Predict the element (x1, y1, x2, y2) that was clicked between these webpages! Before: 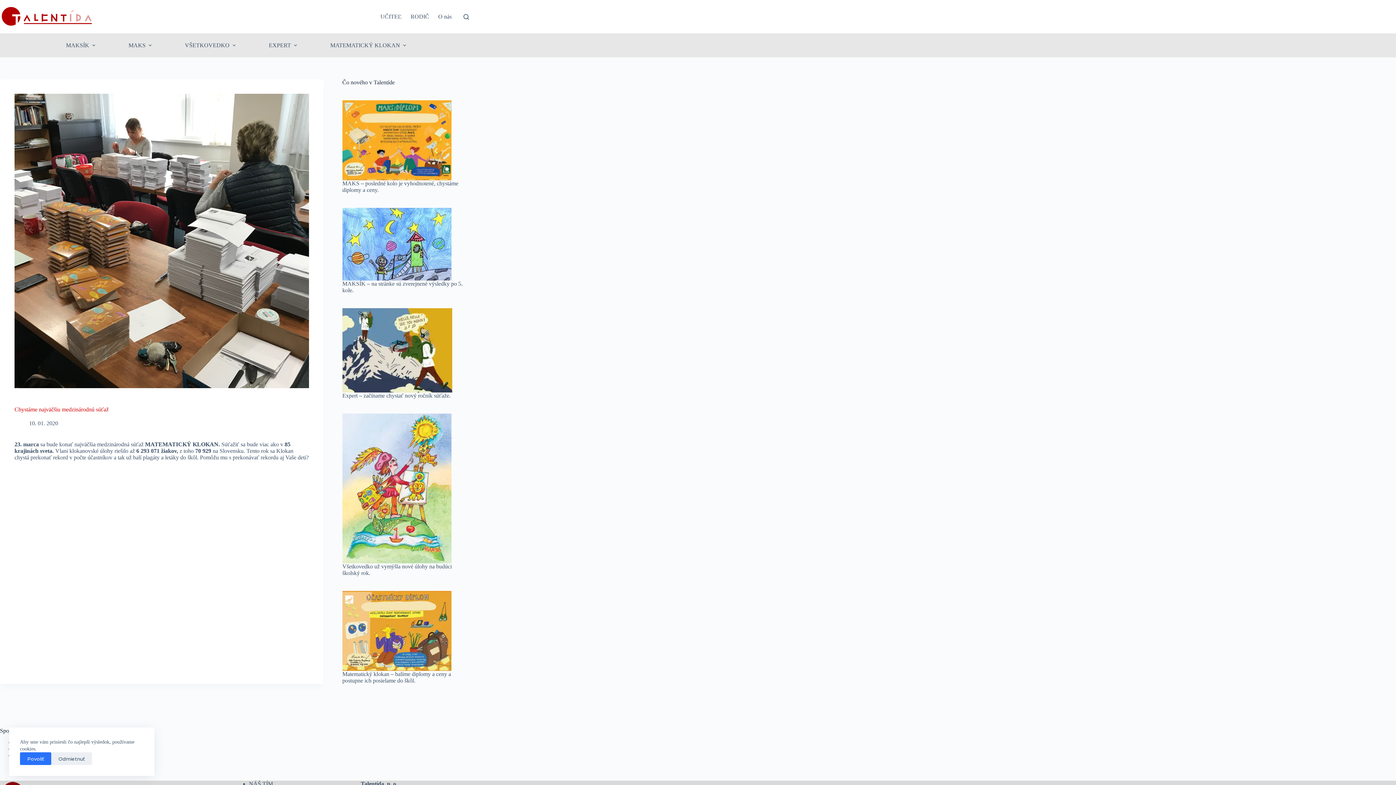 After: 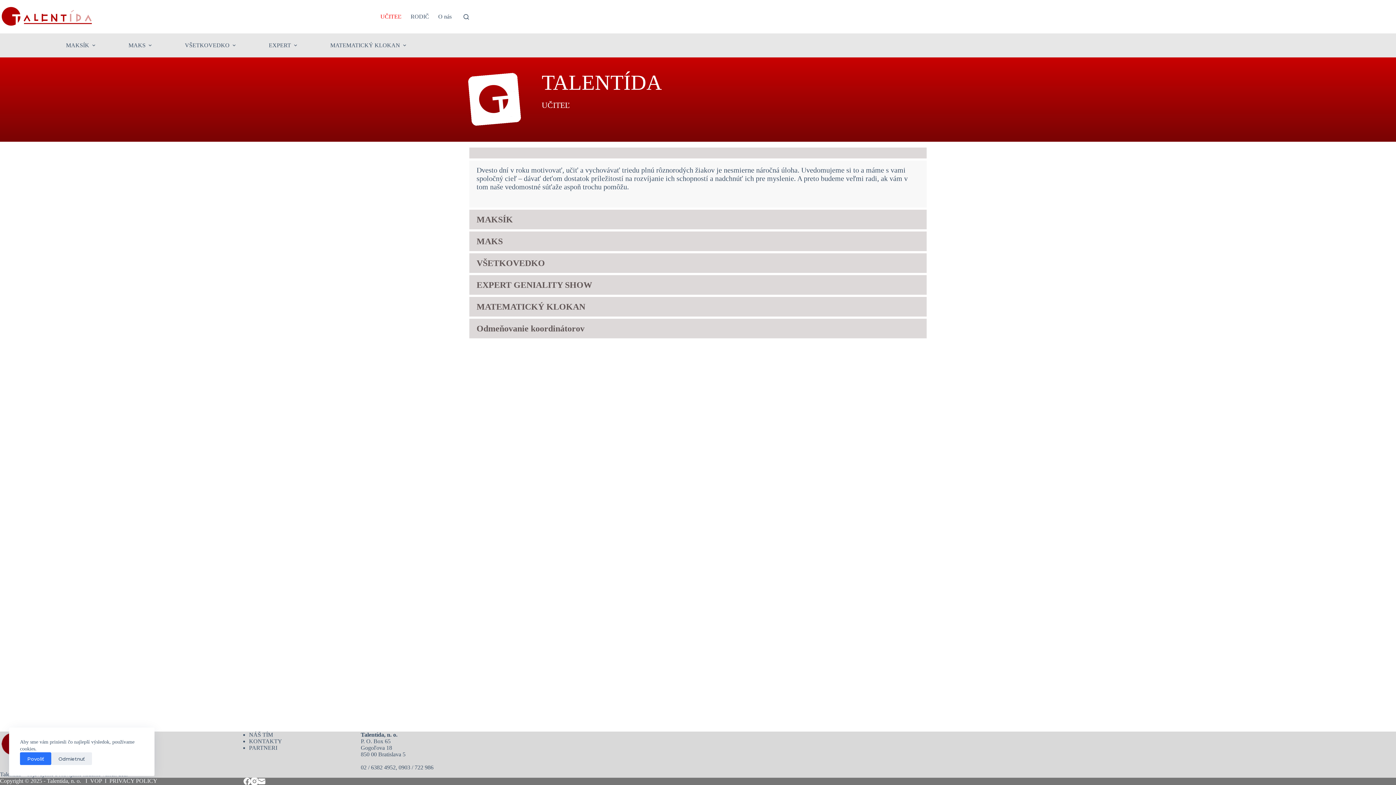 Action: label: UČITEĽ bbox: (376, 0, 406, 33)